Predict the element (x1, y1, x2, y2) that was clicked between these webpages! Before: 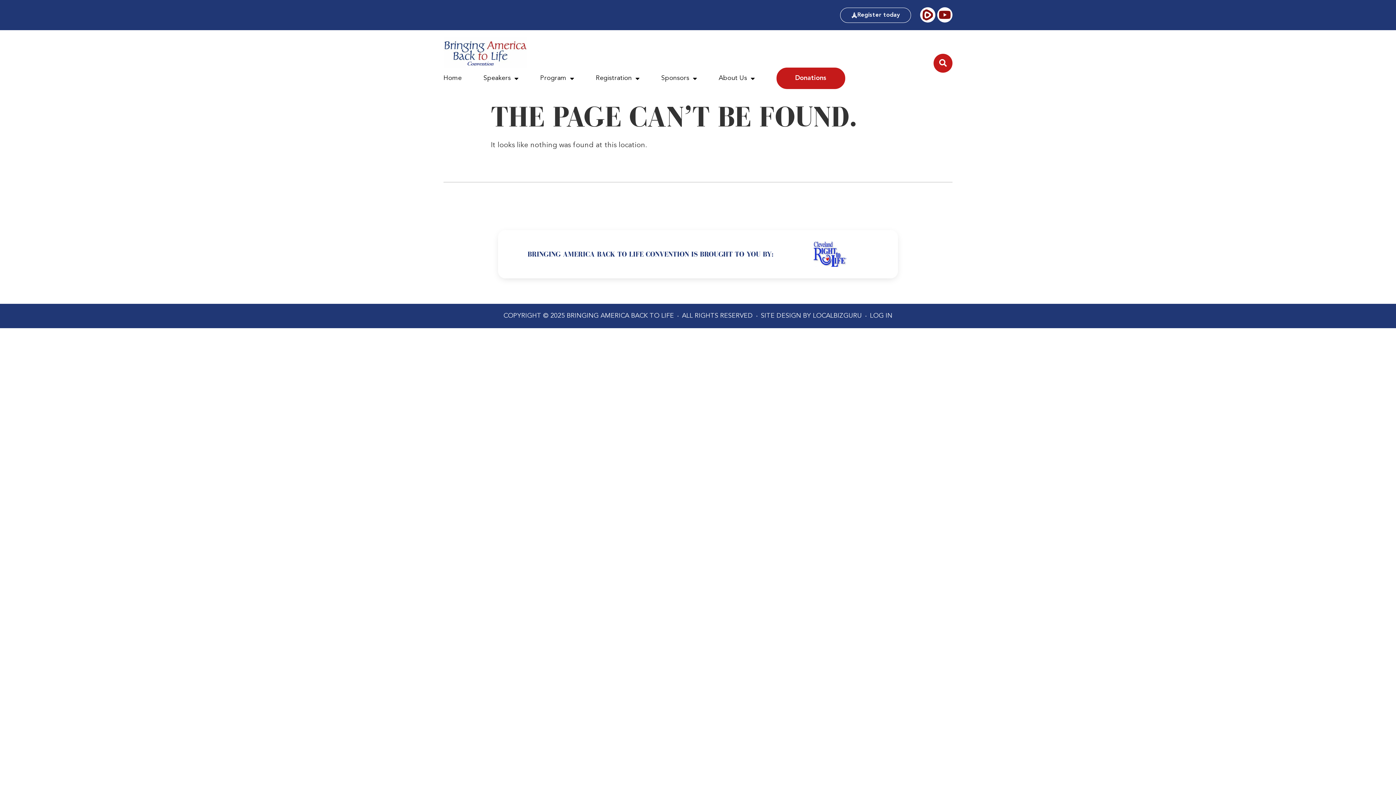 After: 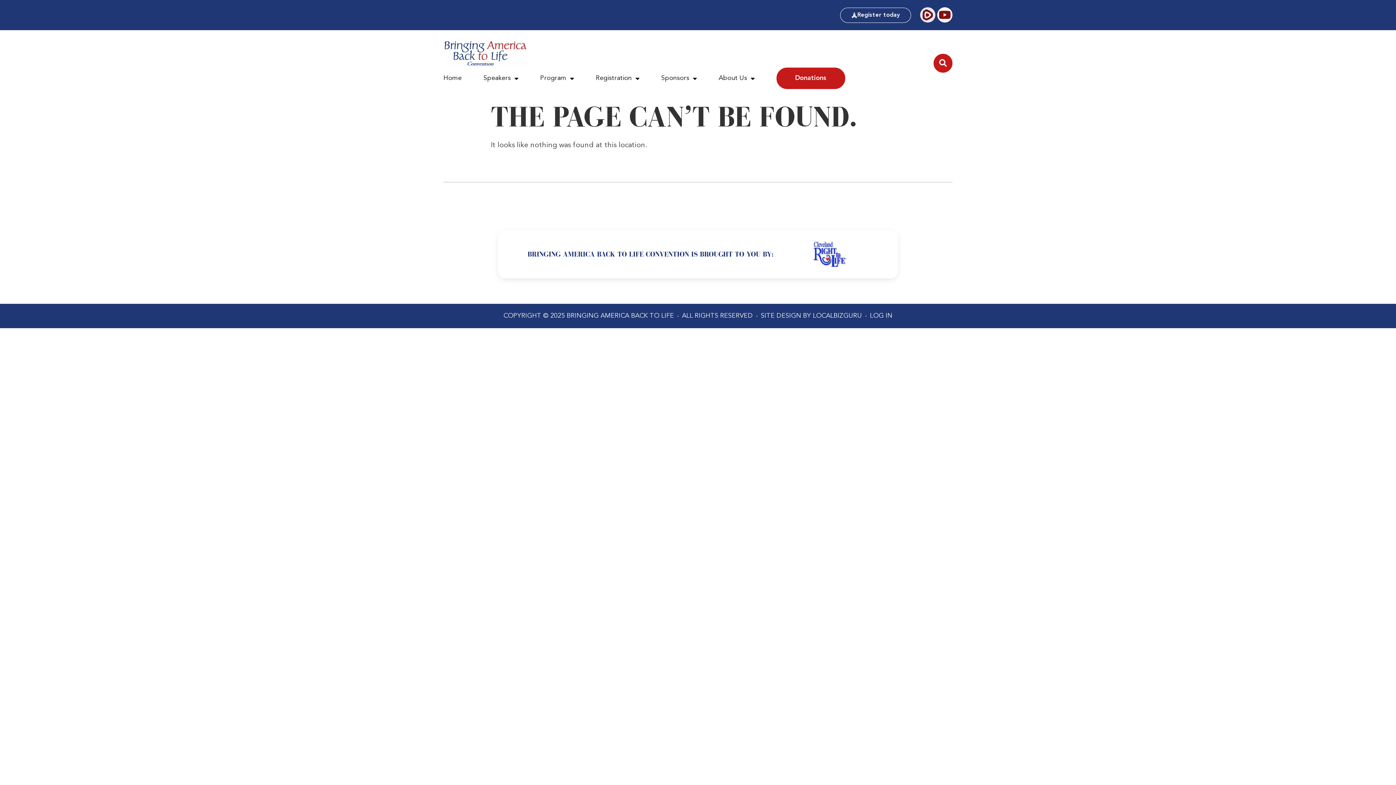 Action: bbox: (920, 7, 935, 22)